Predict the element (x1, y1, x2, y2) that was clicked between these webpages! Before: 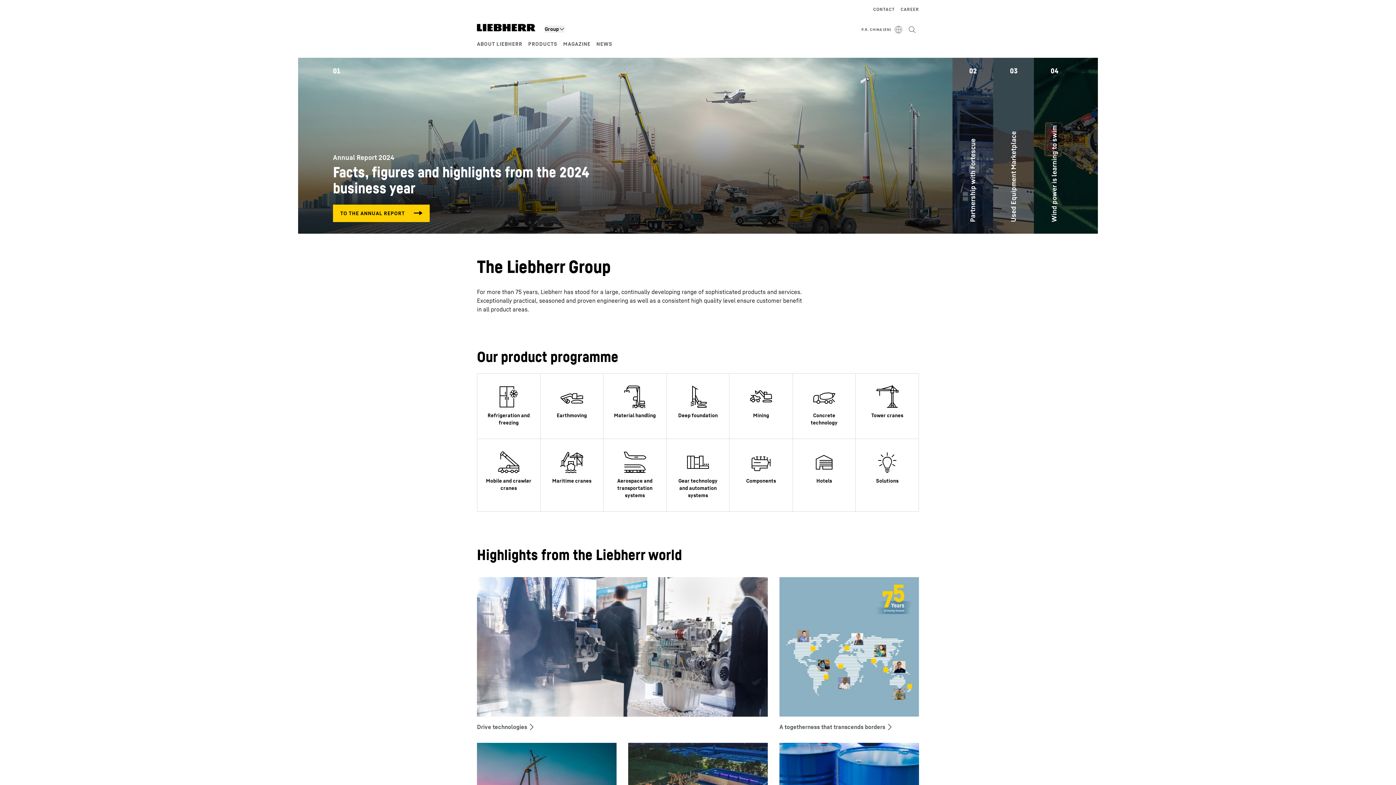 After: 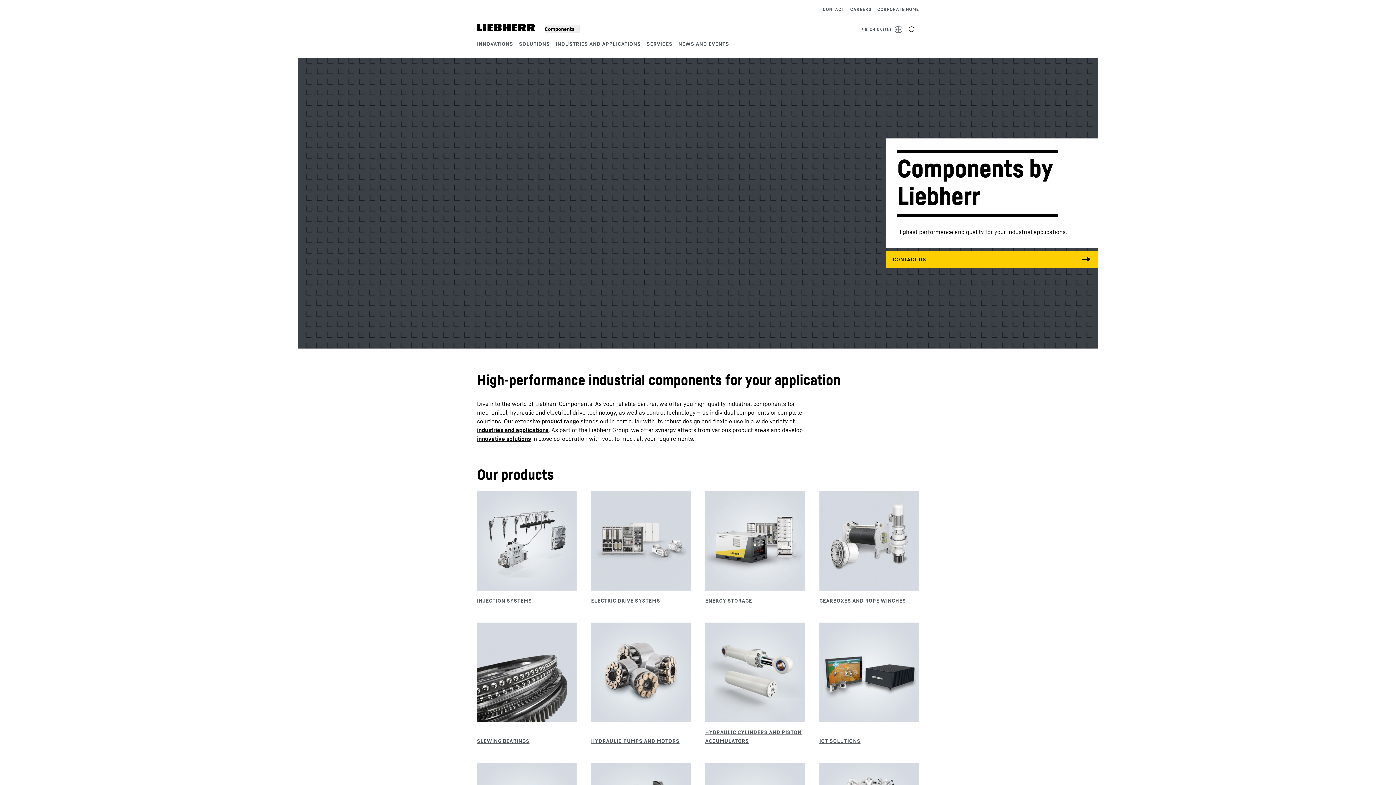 Action: bbox: (729, 439, 793, 512)